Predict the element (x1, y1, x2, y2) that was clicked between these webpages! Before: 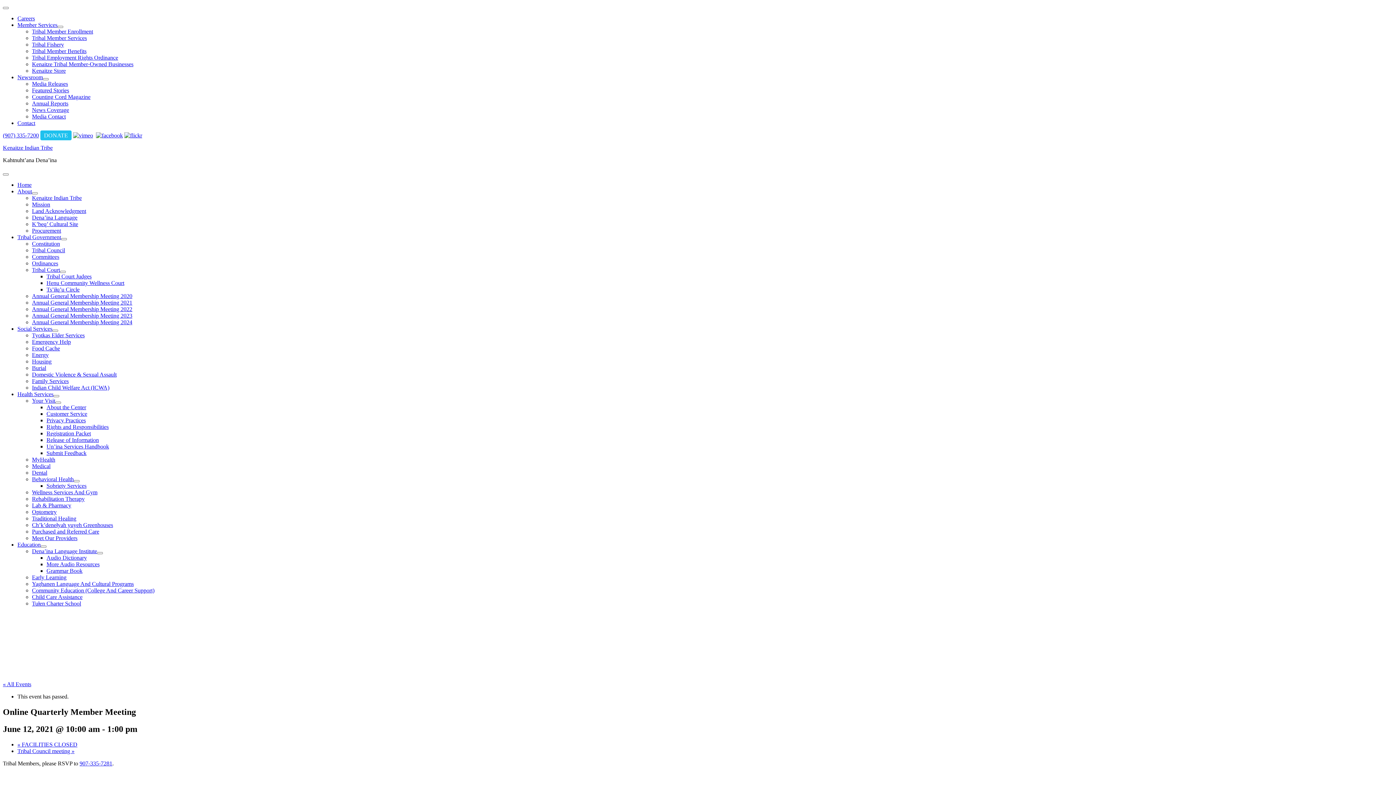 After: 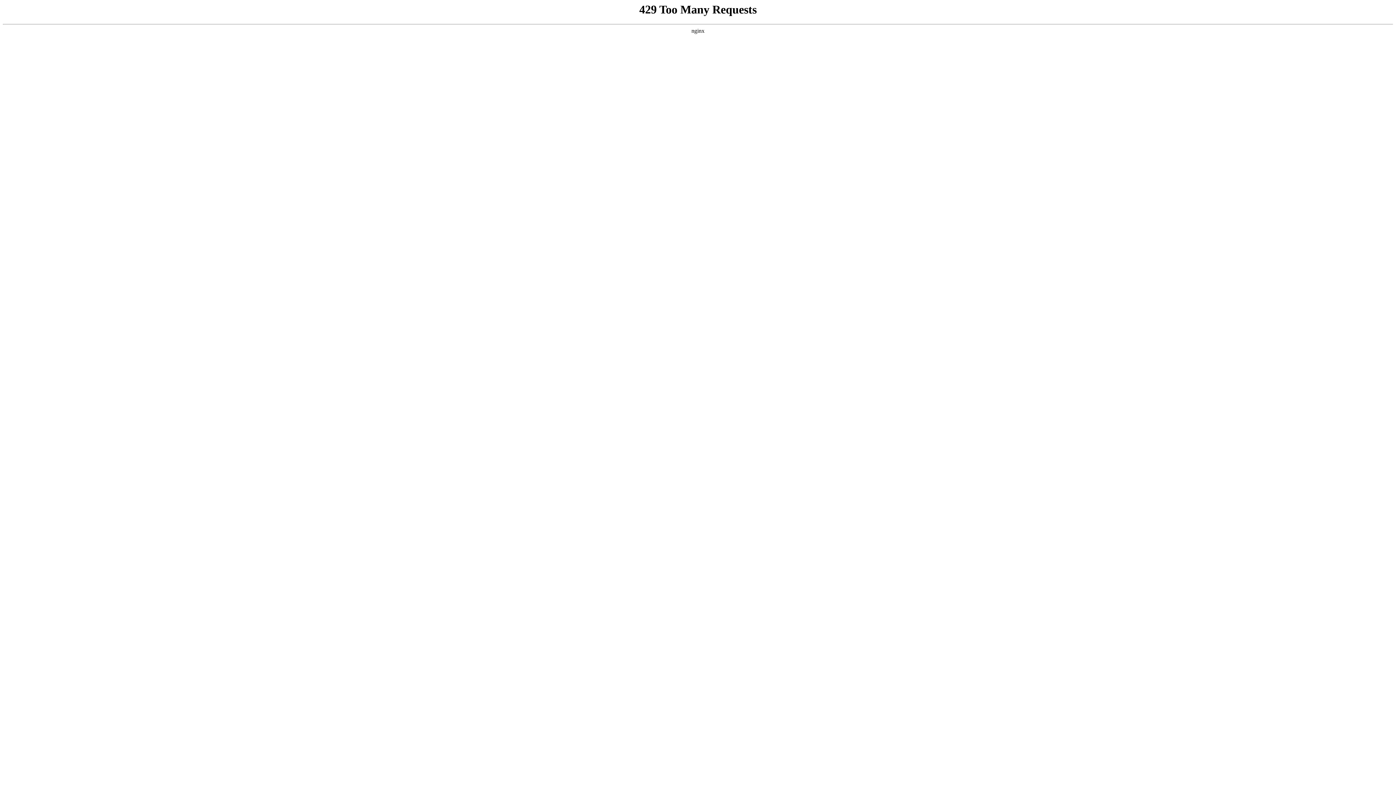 Action: bbox: (32, 397, 55, 404) label: Your Visit